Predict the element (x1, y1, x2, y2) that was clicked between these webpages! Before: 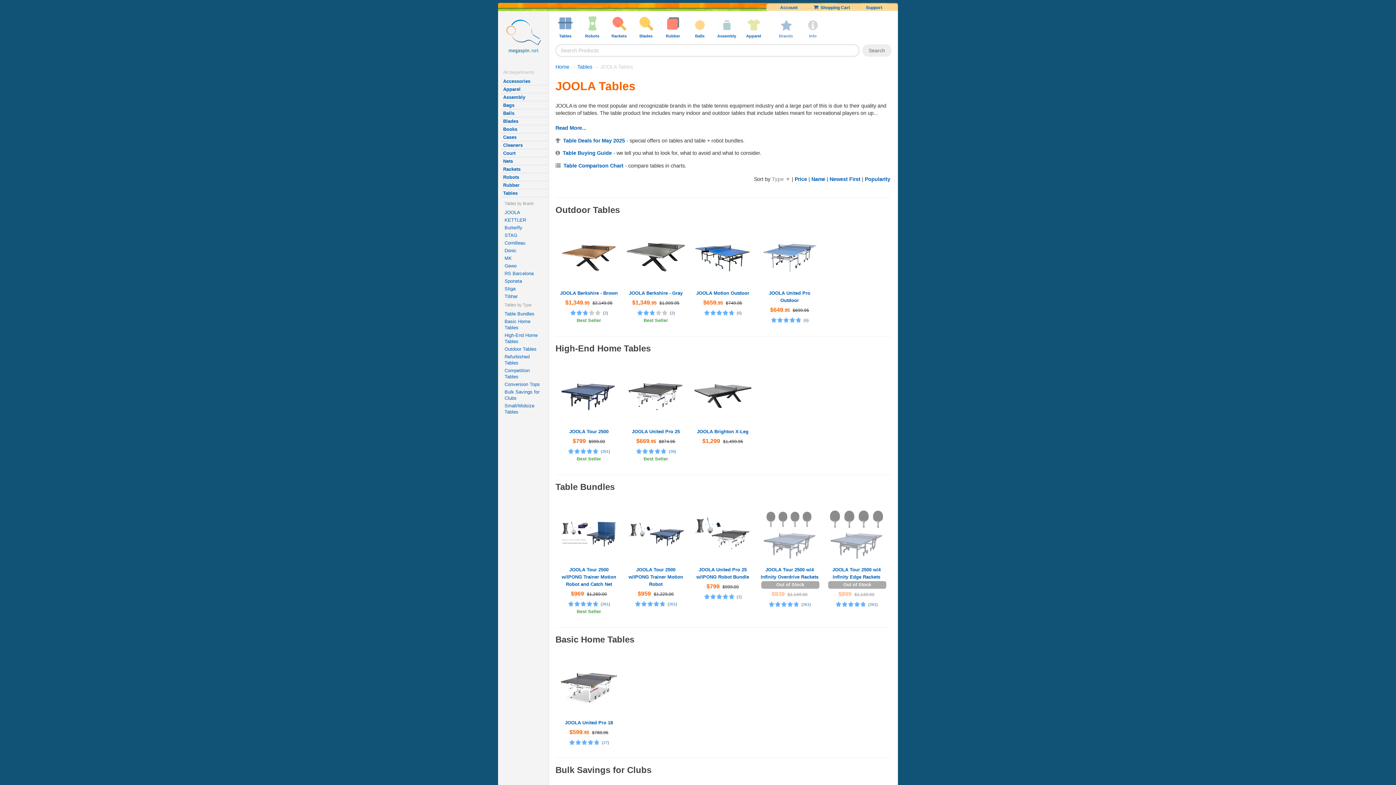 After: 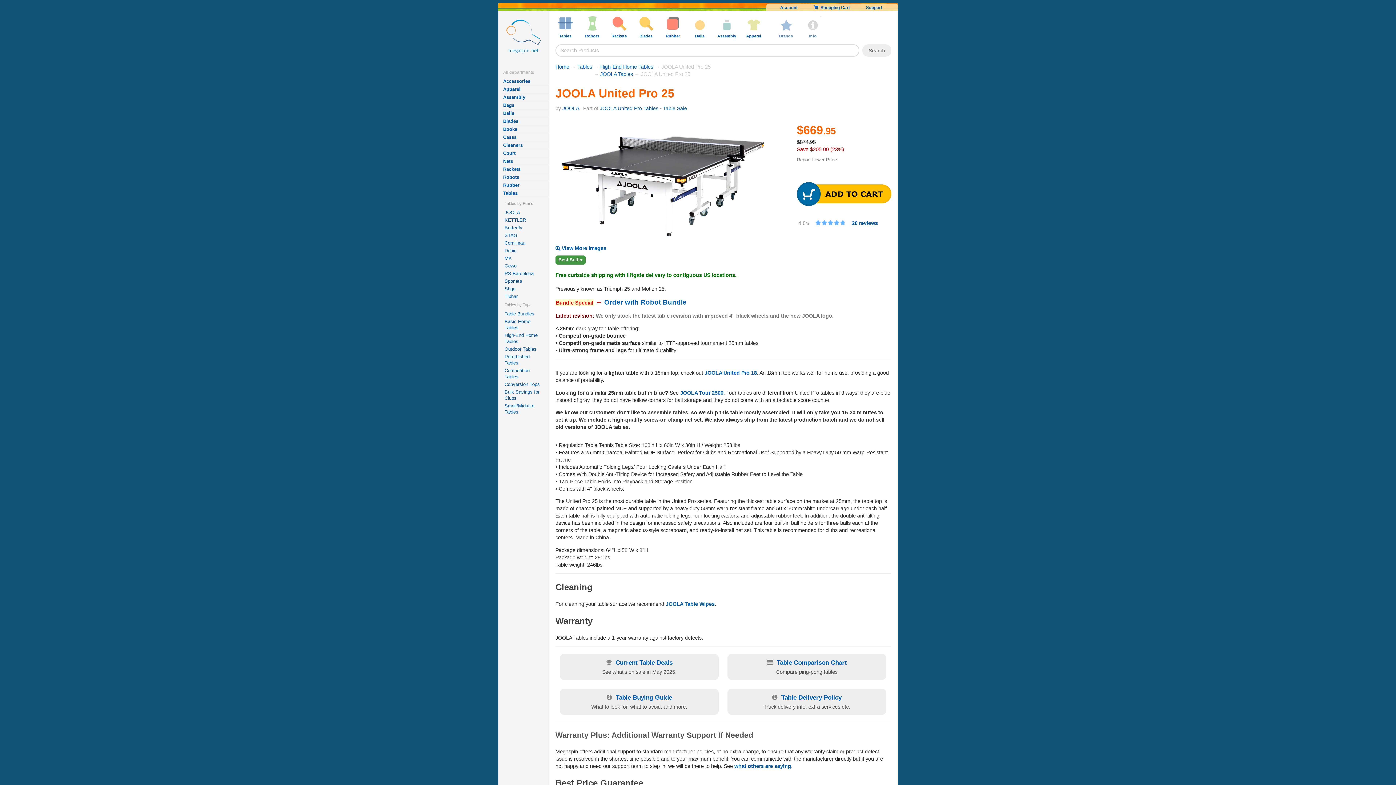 Action: label: JOOLA United Pro 25 bbox: (632, 428, 680, 434)